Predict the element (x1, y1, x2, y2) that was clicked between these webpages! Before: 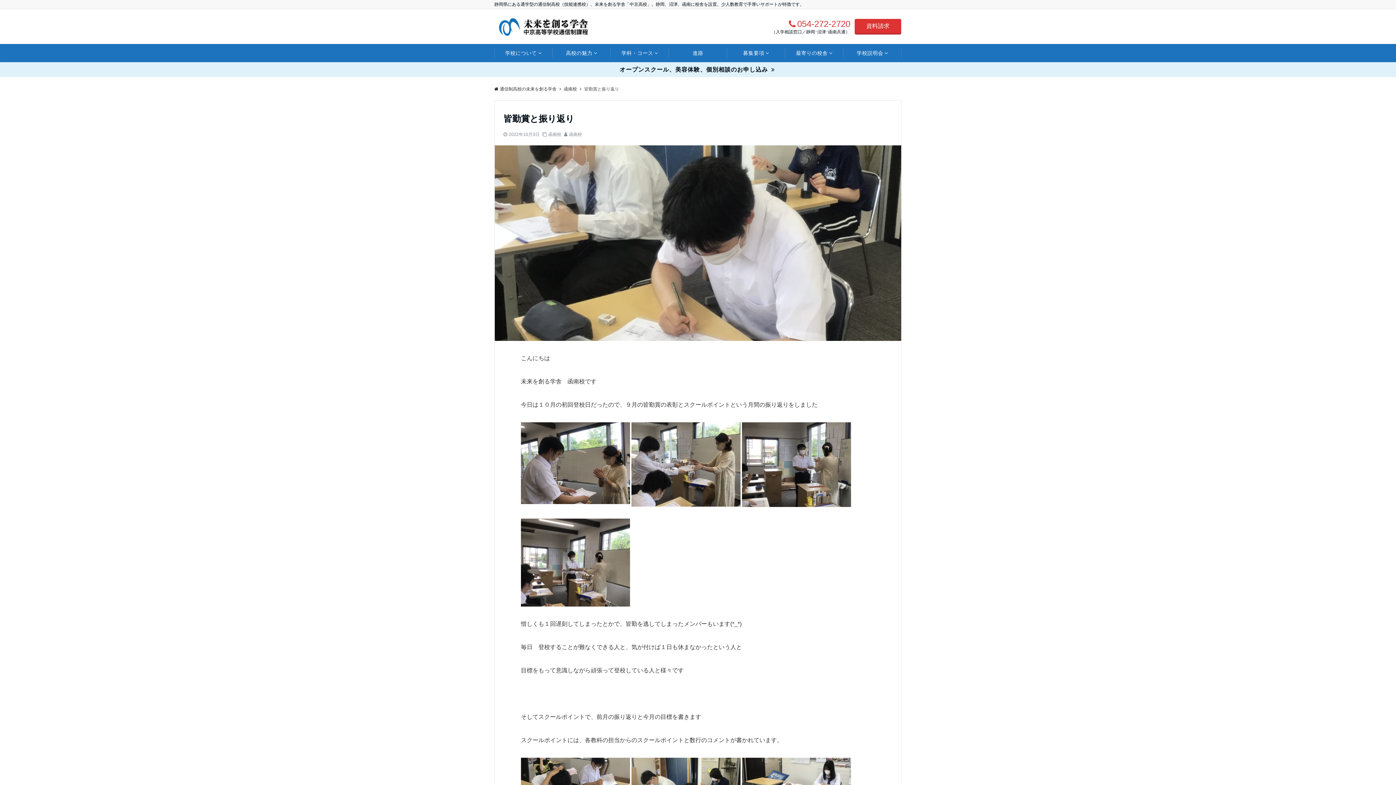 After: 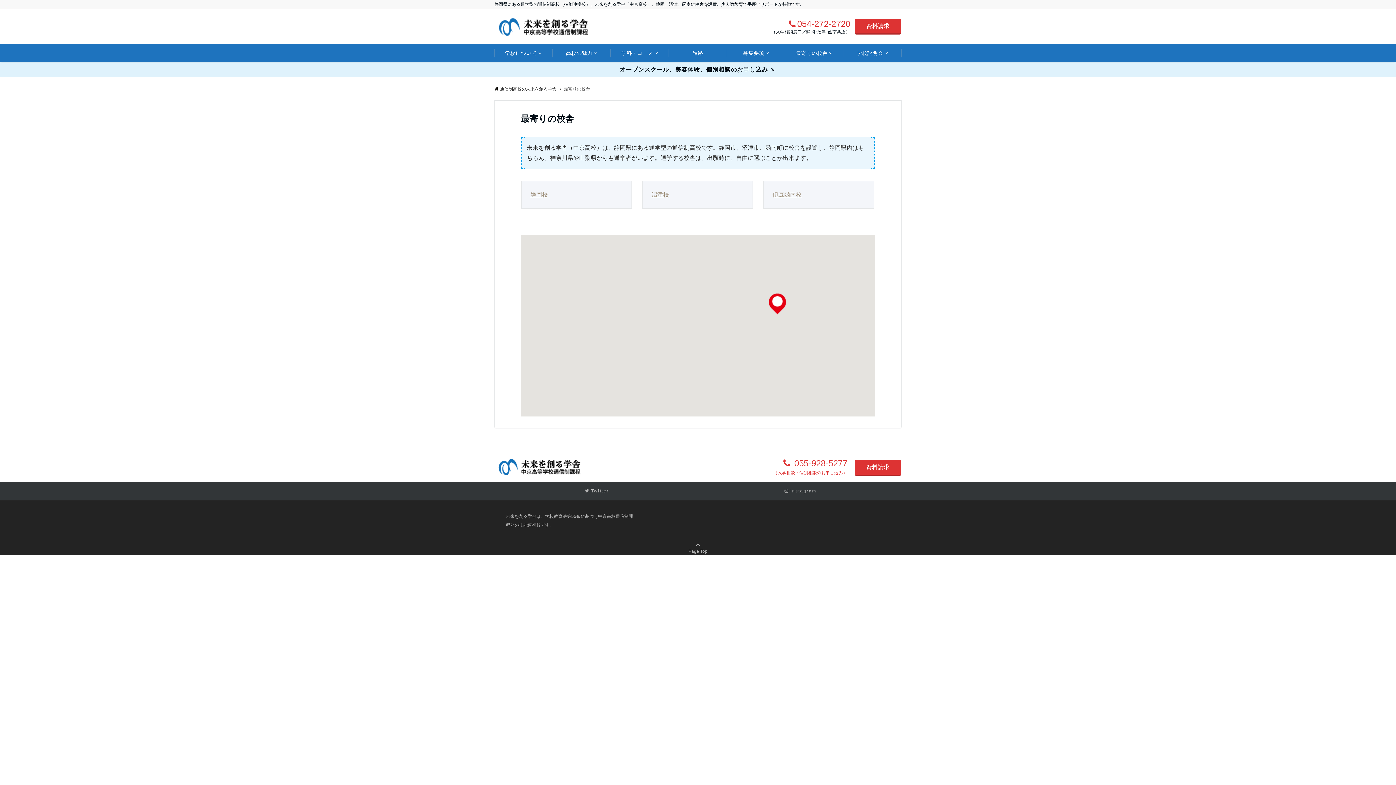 Action: label: 最寄りの校舎 bbox: (785, 44, 843, 62)